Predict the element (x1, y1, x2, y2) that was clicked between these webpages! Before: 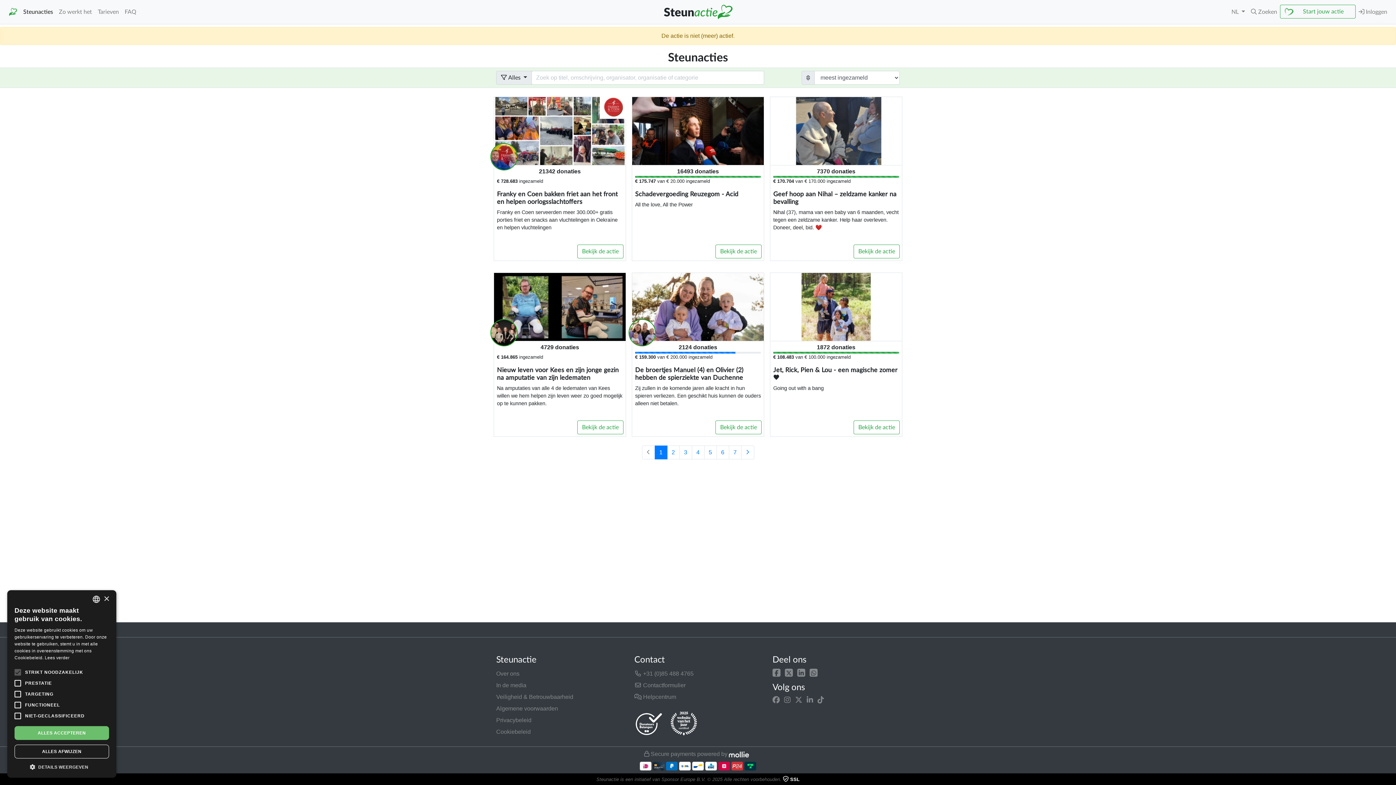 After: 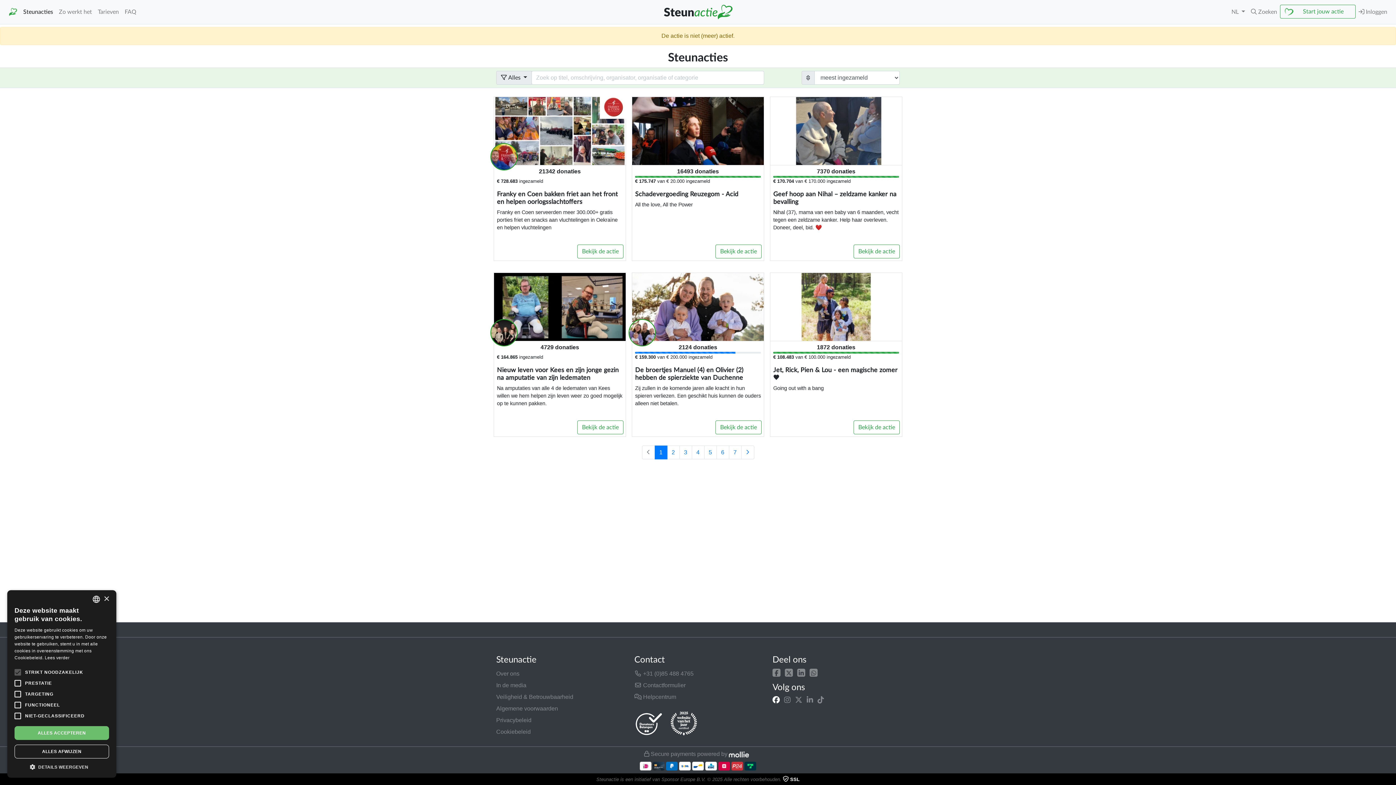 Action: bbox: (772, 697, 780, 703)